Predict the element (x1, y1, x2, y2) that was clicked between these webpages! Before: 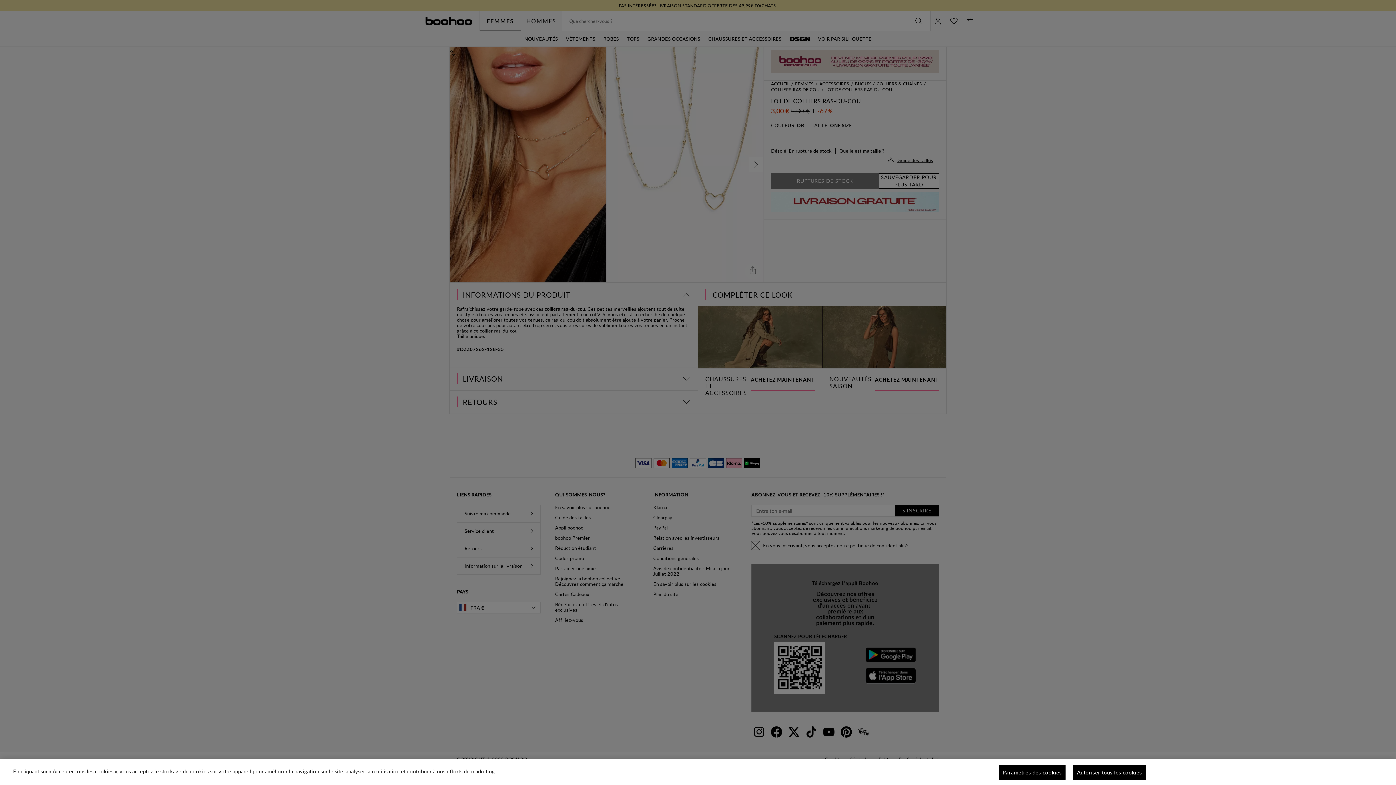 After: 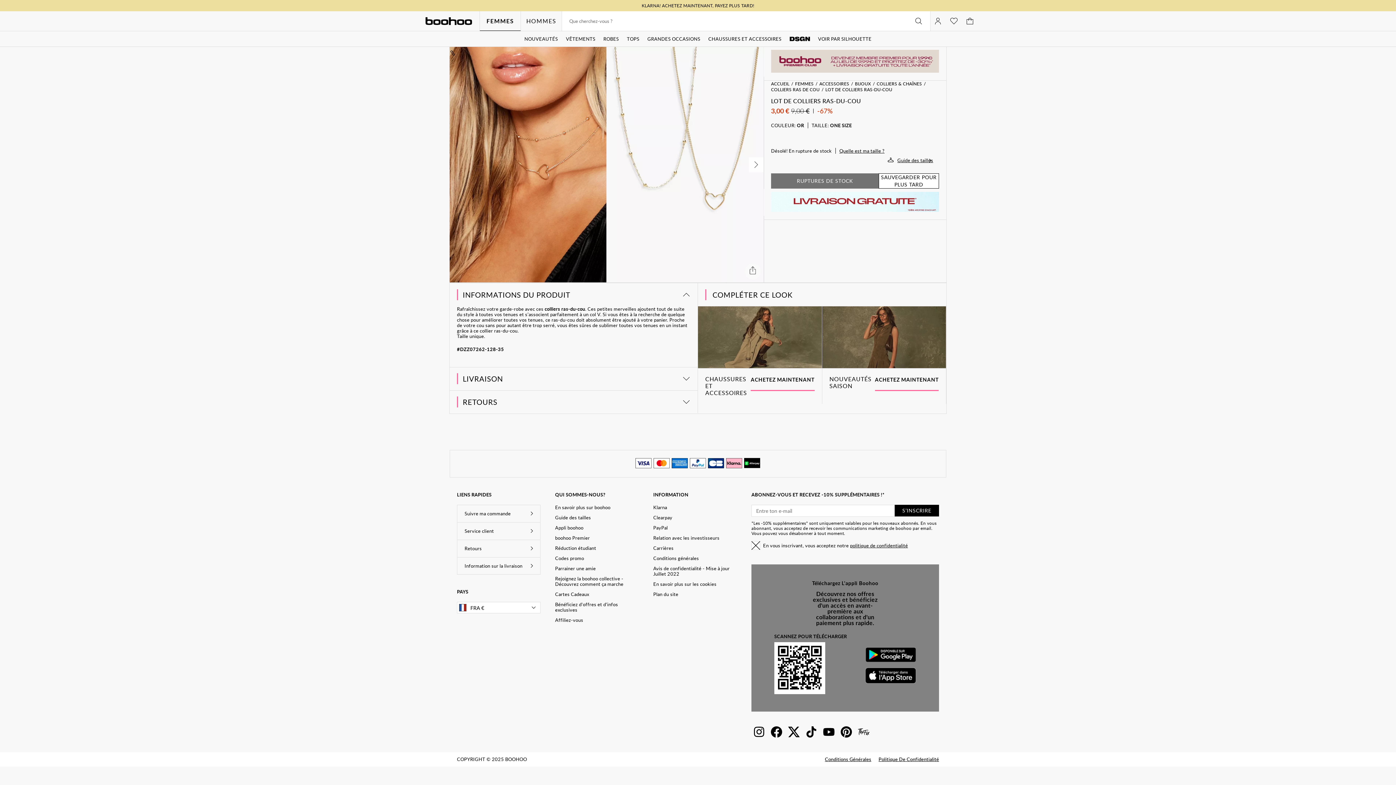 Action: label: Autoriser tous les cookies bbox: (1073, 765, 1146, 780)